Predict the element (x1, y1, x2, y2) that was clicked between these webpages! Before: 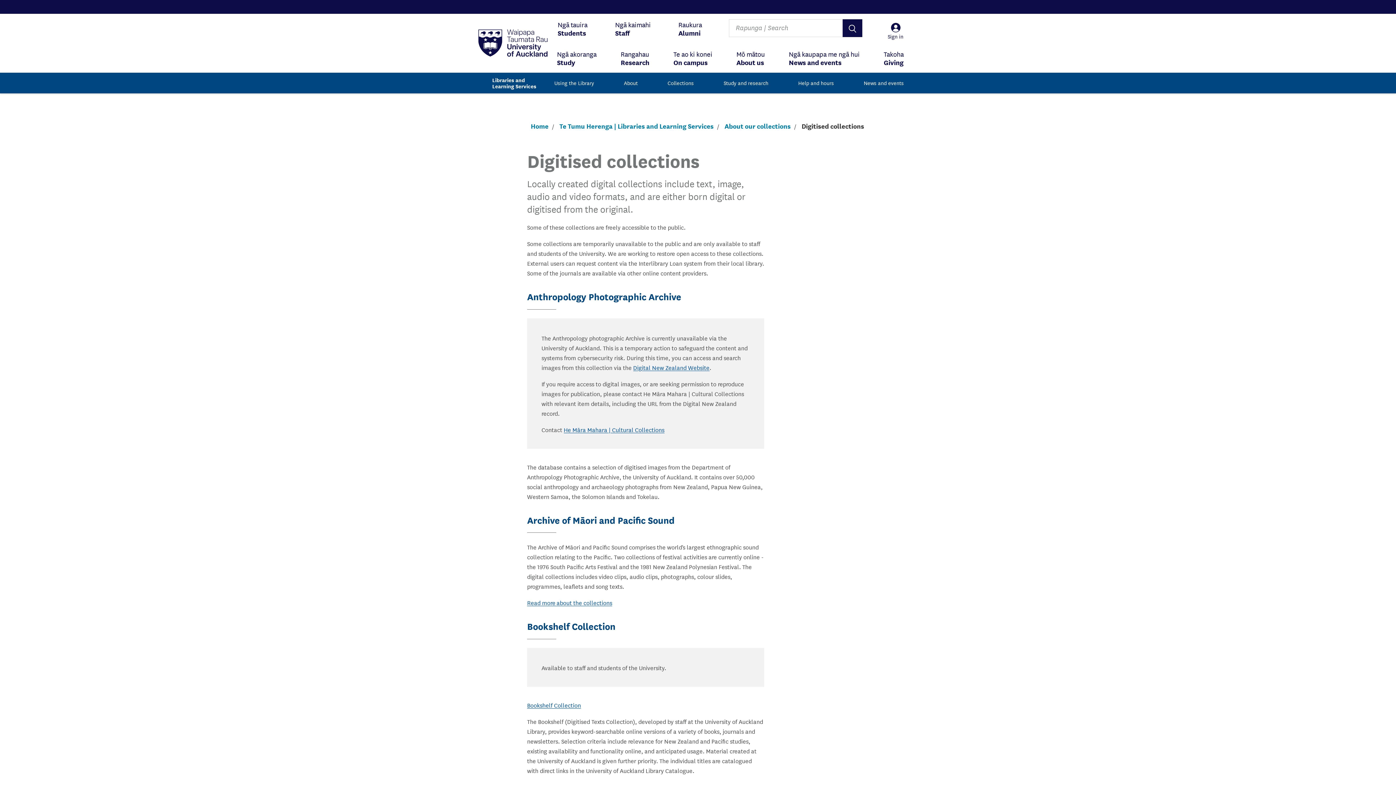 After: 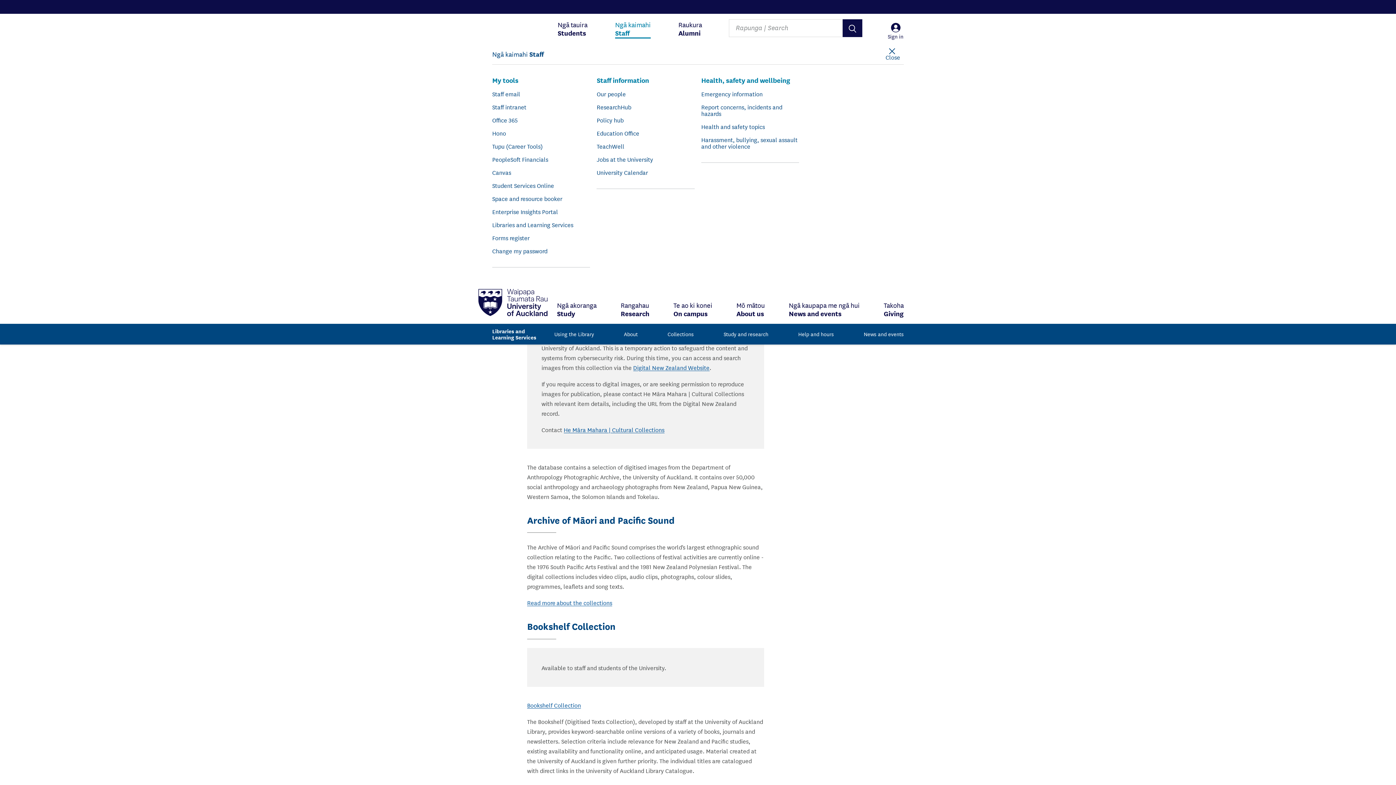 Action: bbox: (615, 13, 650, 43) label: Ngā kaimahi
Staff